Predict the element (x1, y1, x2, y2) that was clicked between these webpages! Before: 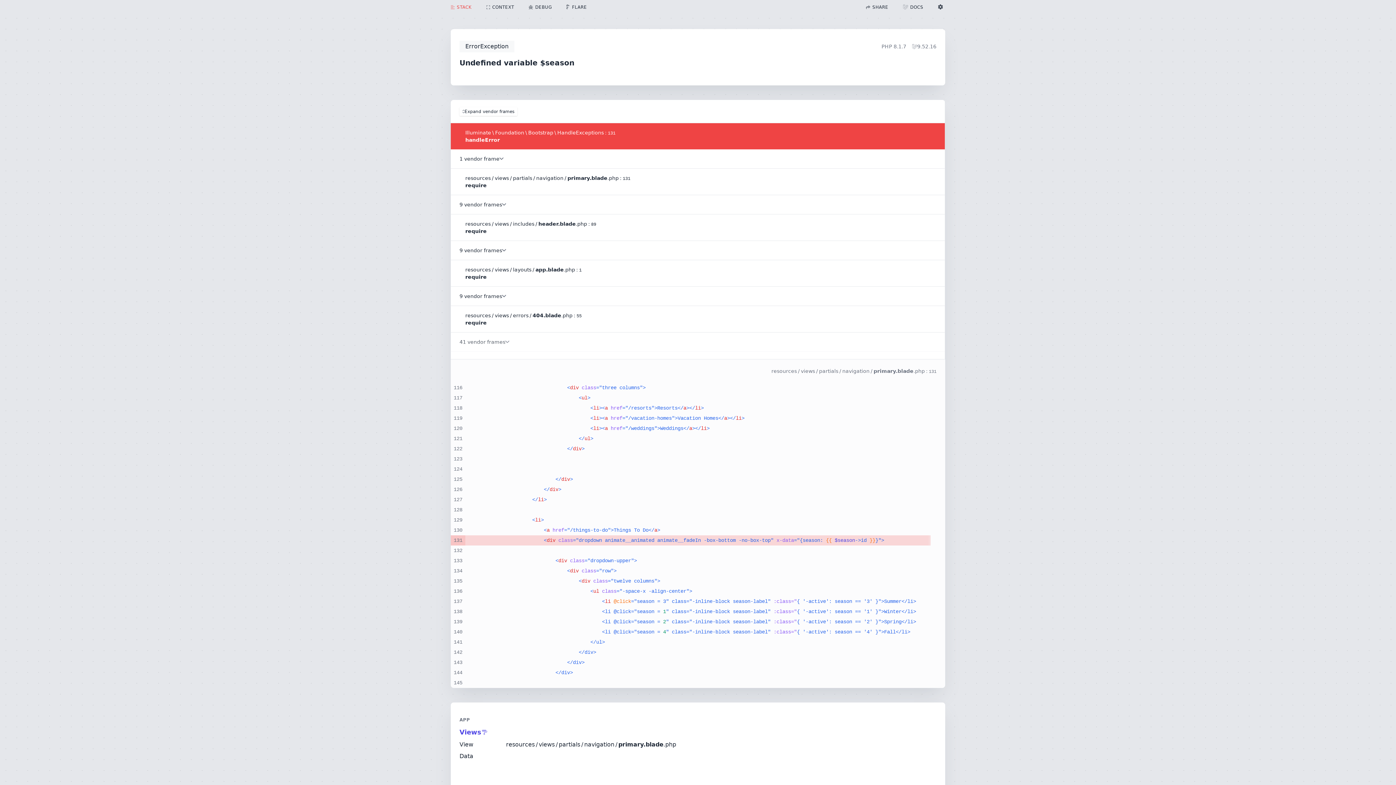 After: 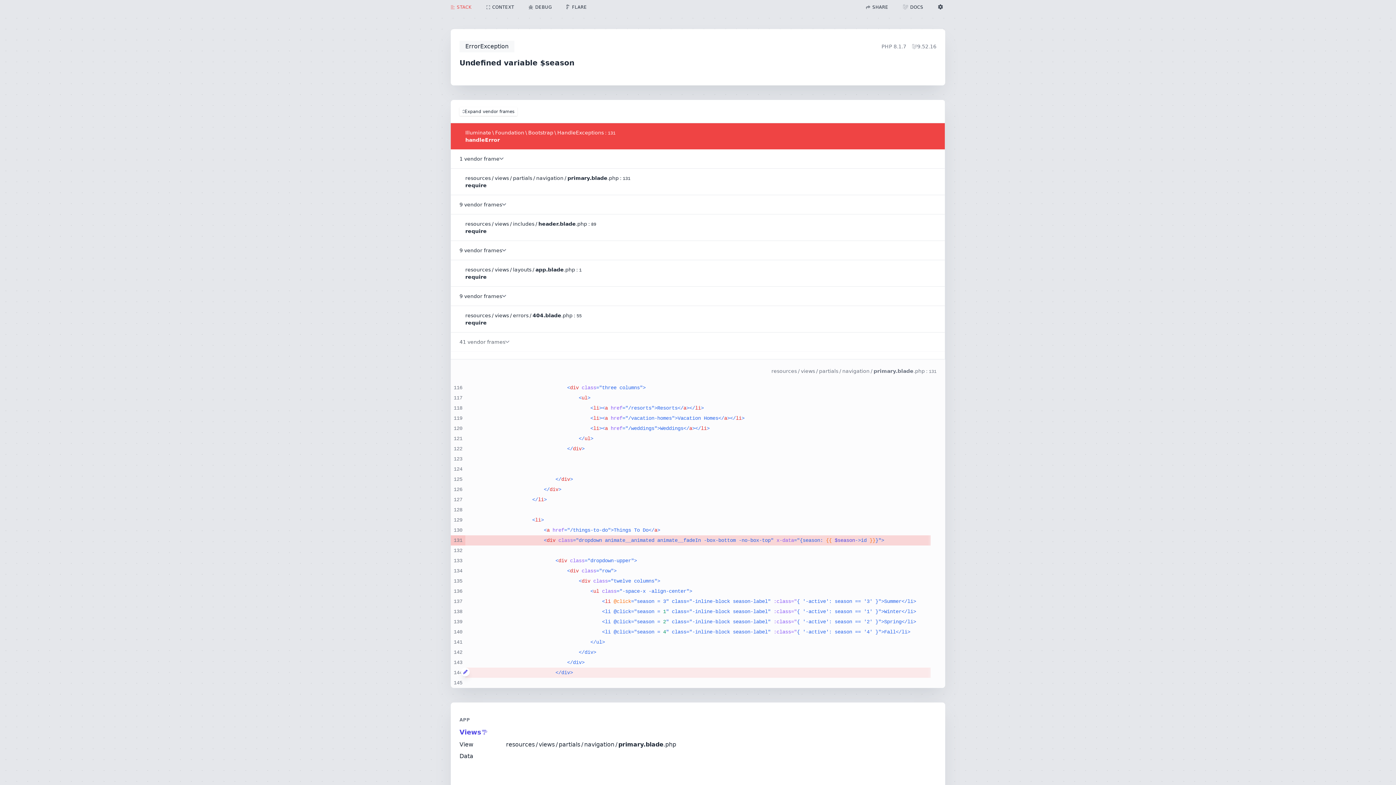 Action: bbox: (461, 667, 465, 676)